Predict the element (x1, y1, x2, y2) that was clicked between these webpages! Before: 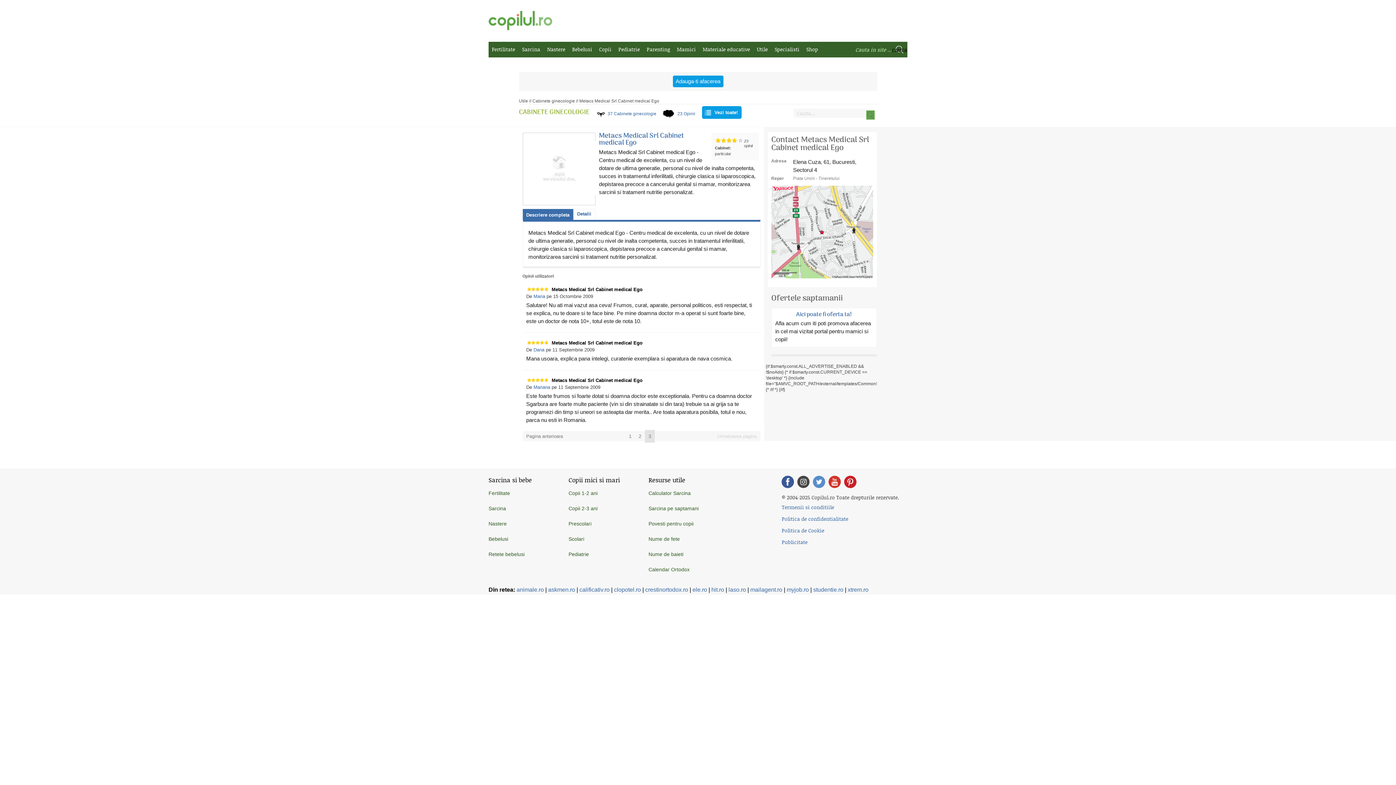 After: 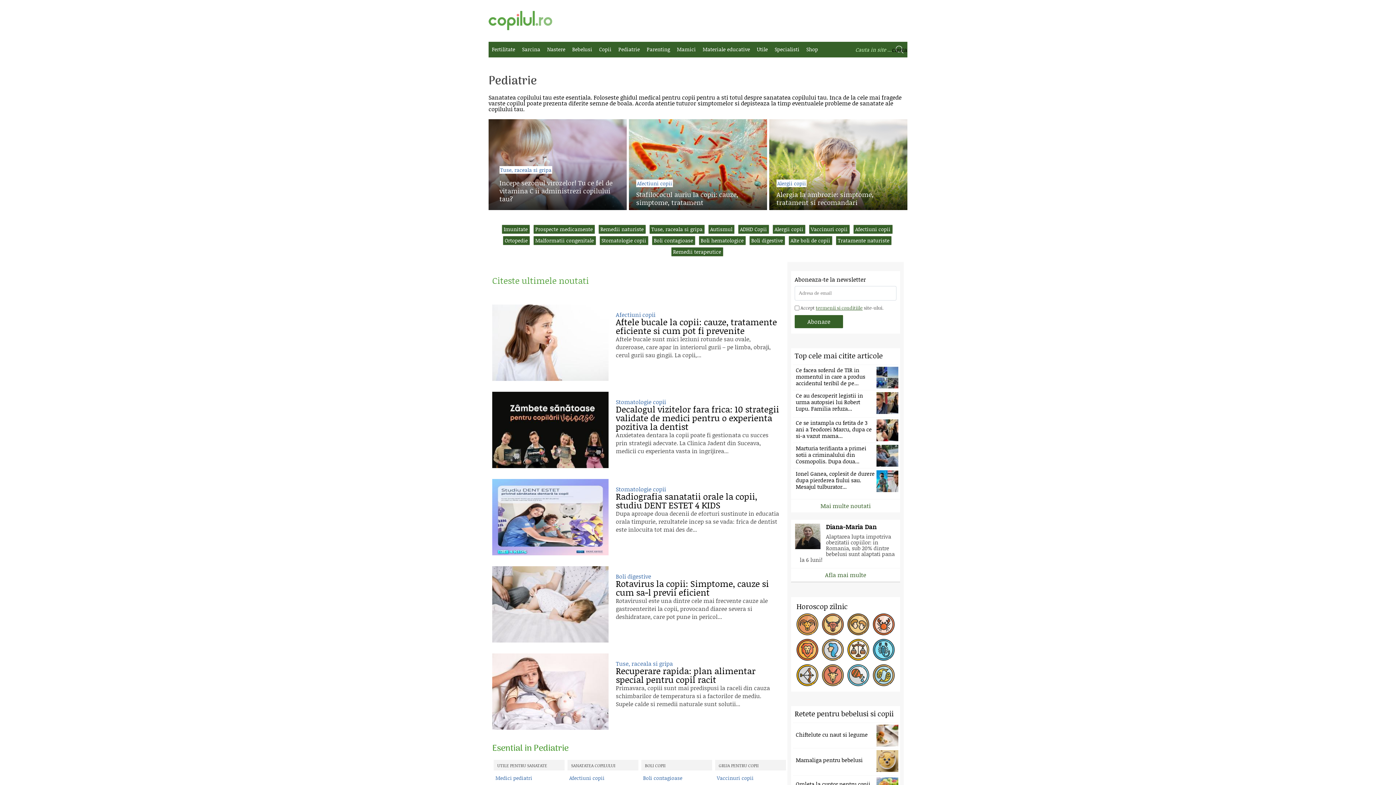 Action: bbox: (568, 551, 589, 557) label: Pediatrie